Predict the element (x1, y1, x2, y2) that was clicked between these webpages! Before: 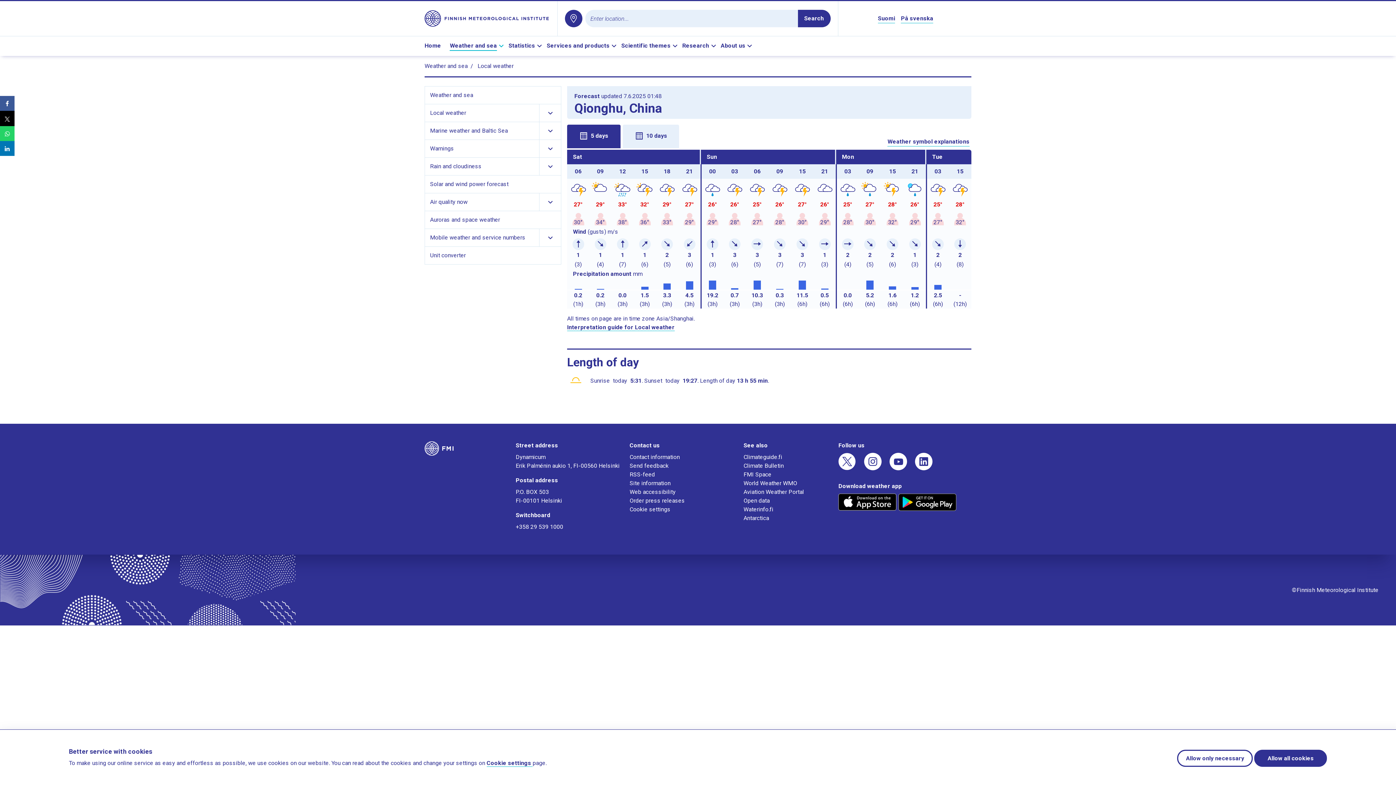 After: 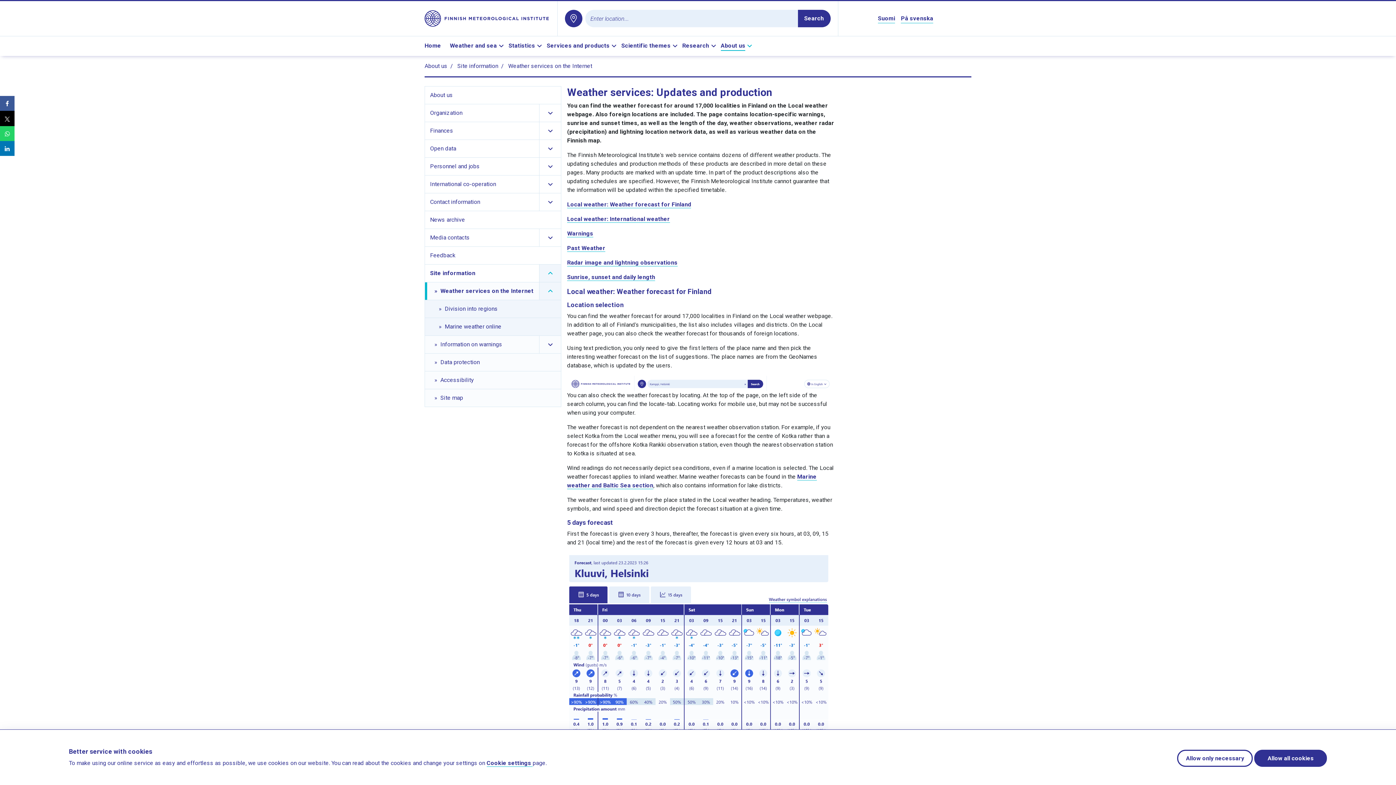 Action: label: Interpretation guide for Local weather bbox: (567, 324, 674, 331)